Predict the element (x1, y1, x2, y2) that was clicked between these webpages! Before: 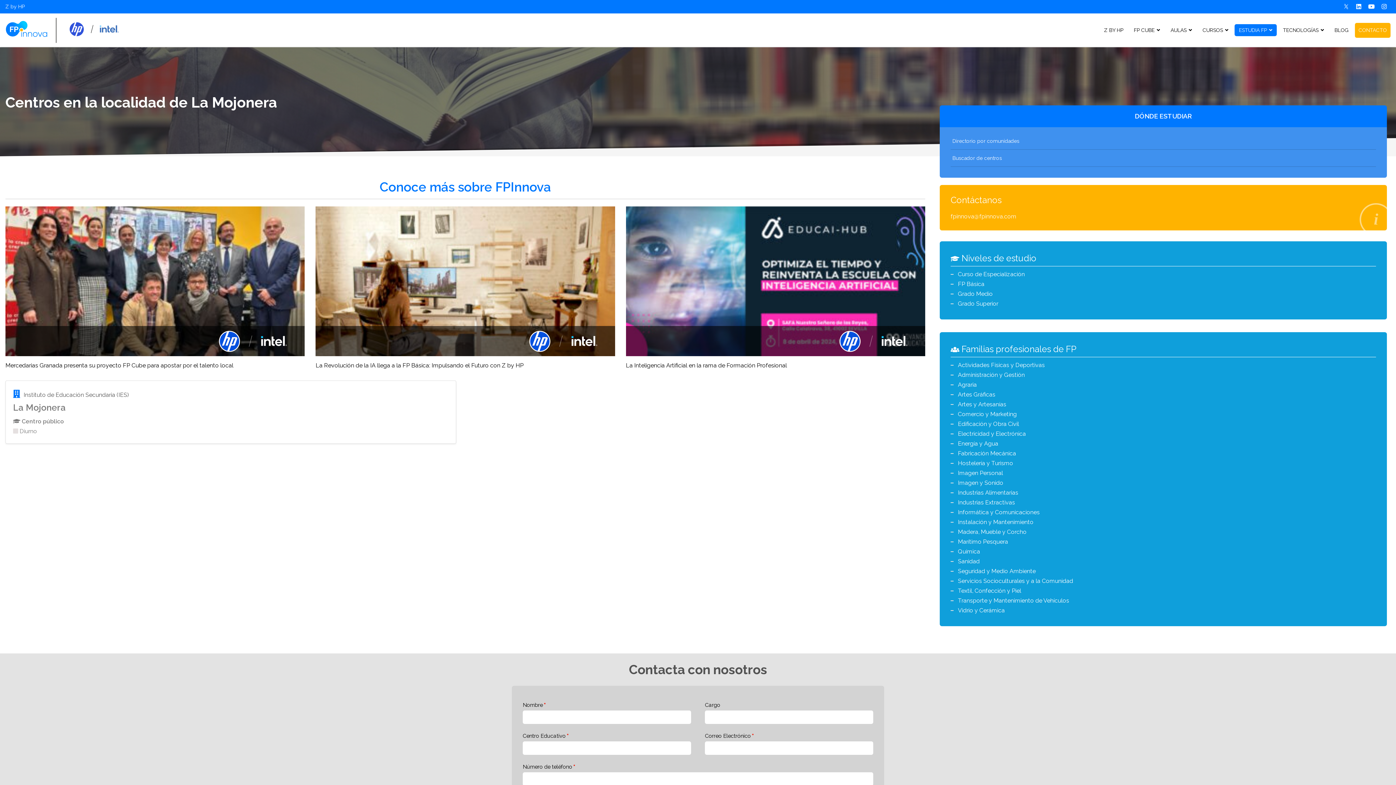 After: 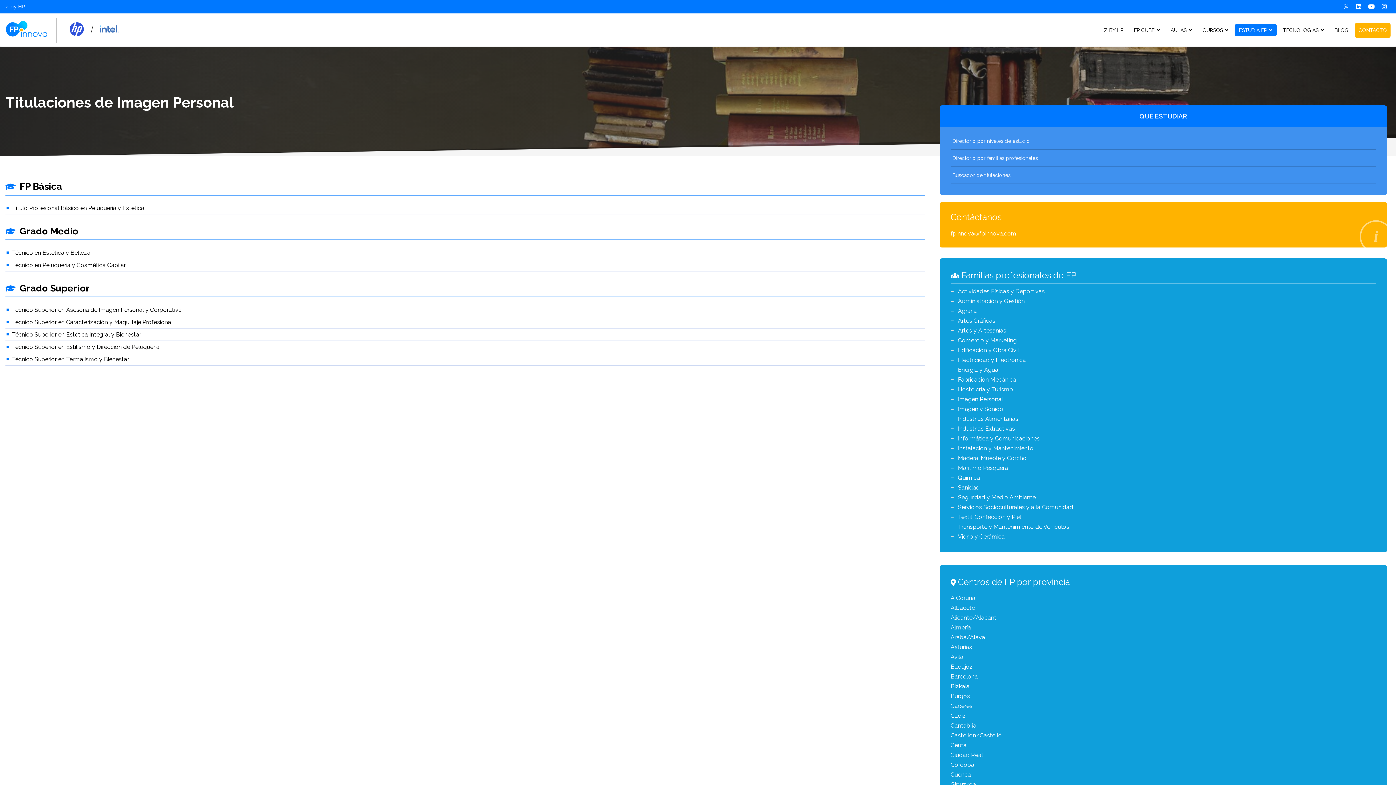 Action: bbox: (950, 468, 1374, 478) label: Imagen Personal